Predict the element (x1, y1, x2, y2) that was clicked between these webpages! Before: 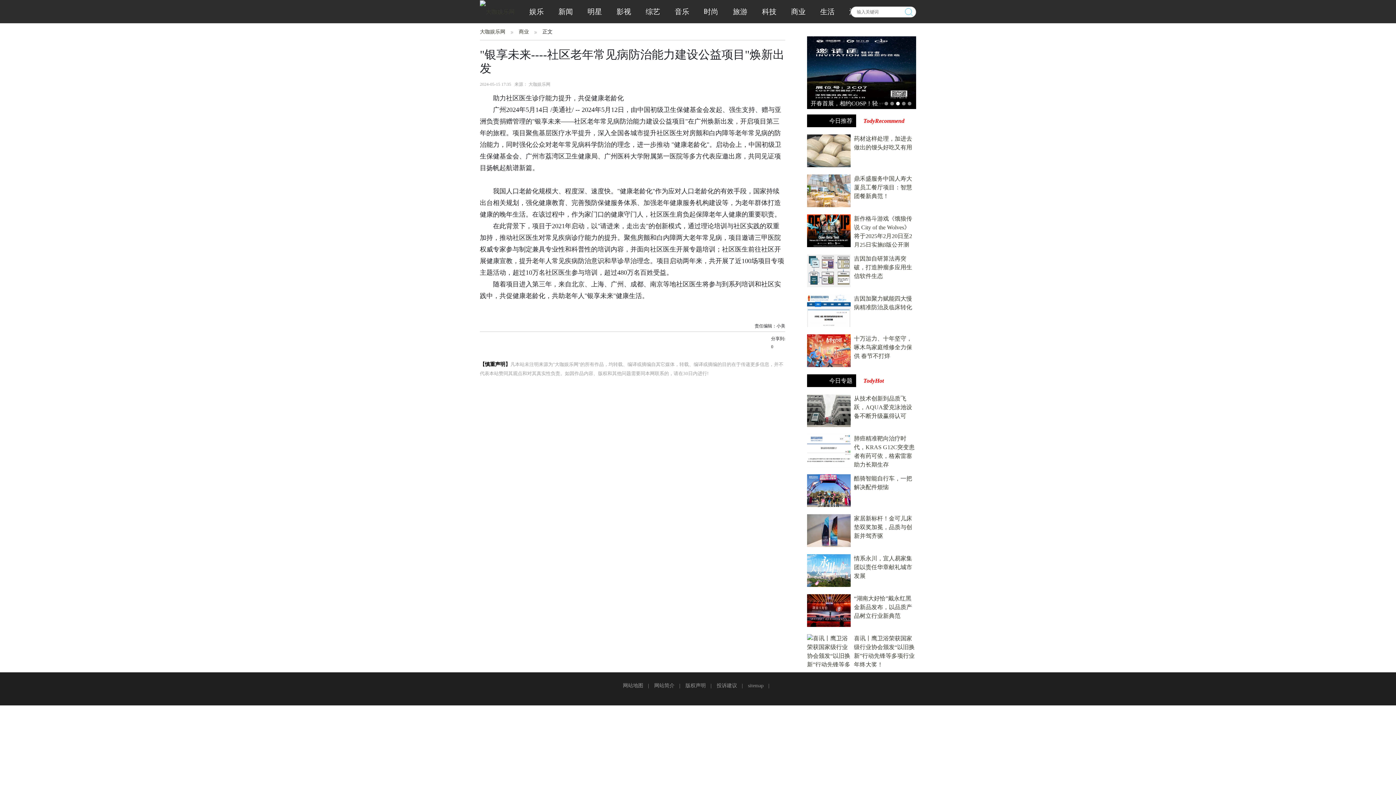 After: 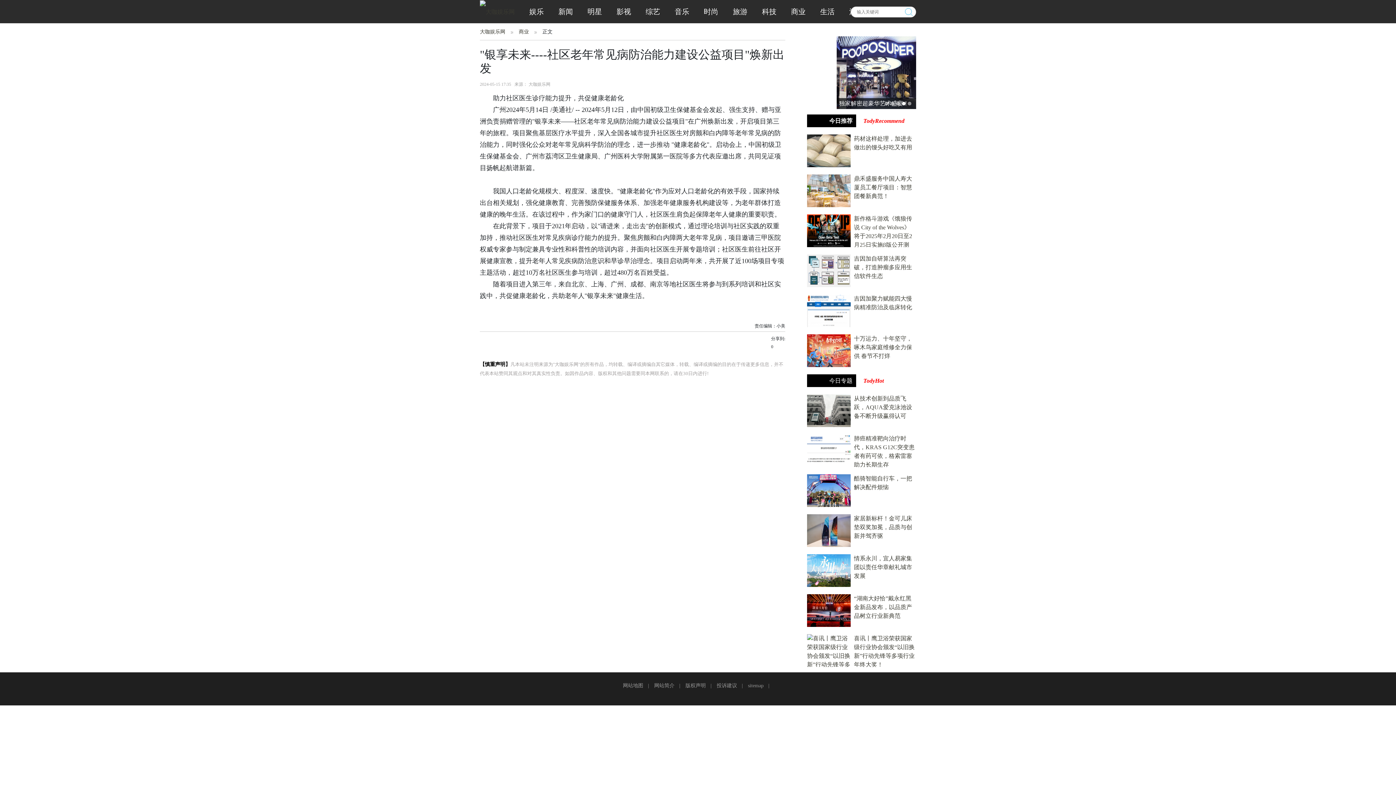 Action: label: 今日推荐 bbox: (807, 114, 856, 127)